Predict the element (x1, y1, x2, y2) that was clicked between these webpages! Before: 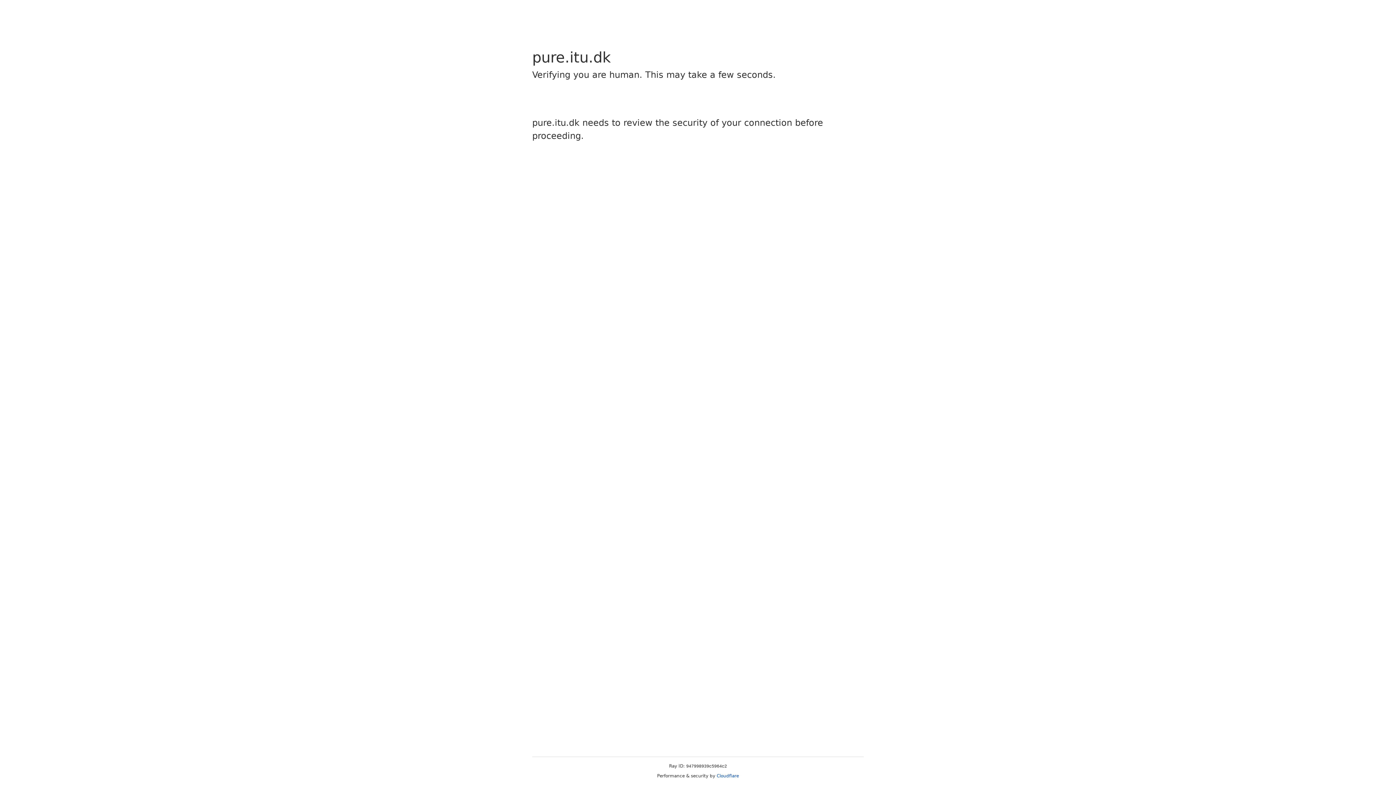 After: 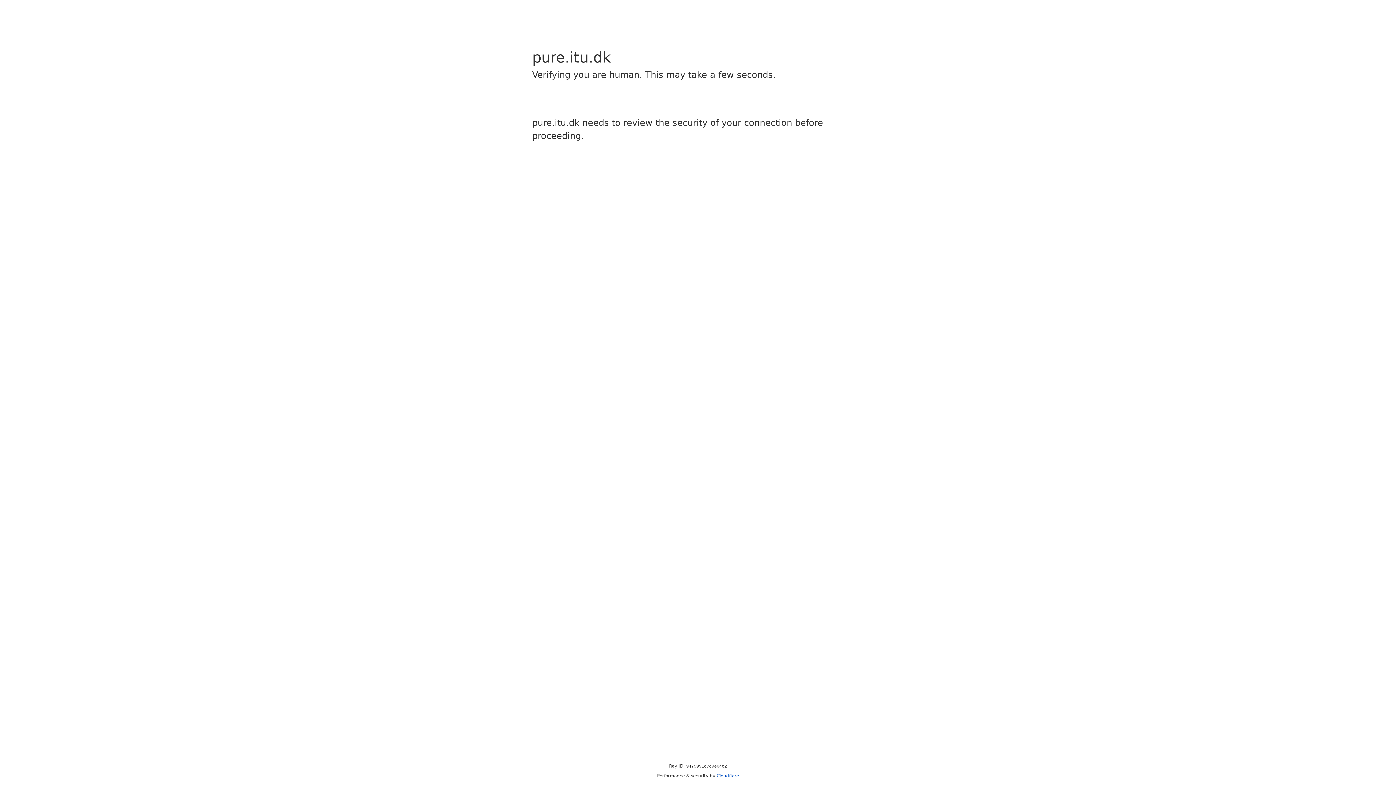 Action: bbox: (716, 773, 739, 778) label: Cloudflare